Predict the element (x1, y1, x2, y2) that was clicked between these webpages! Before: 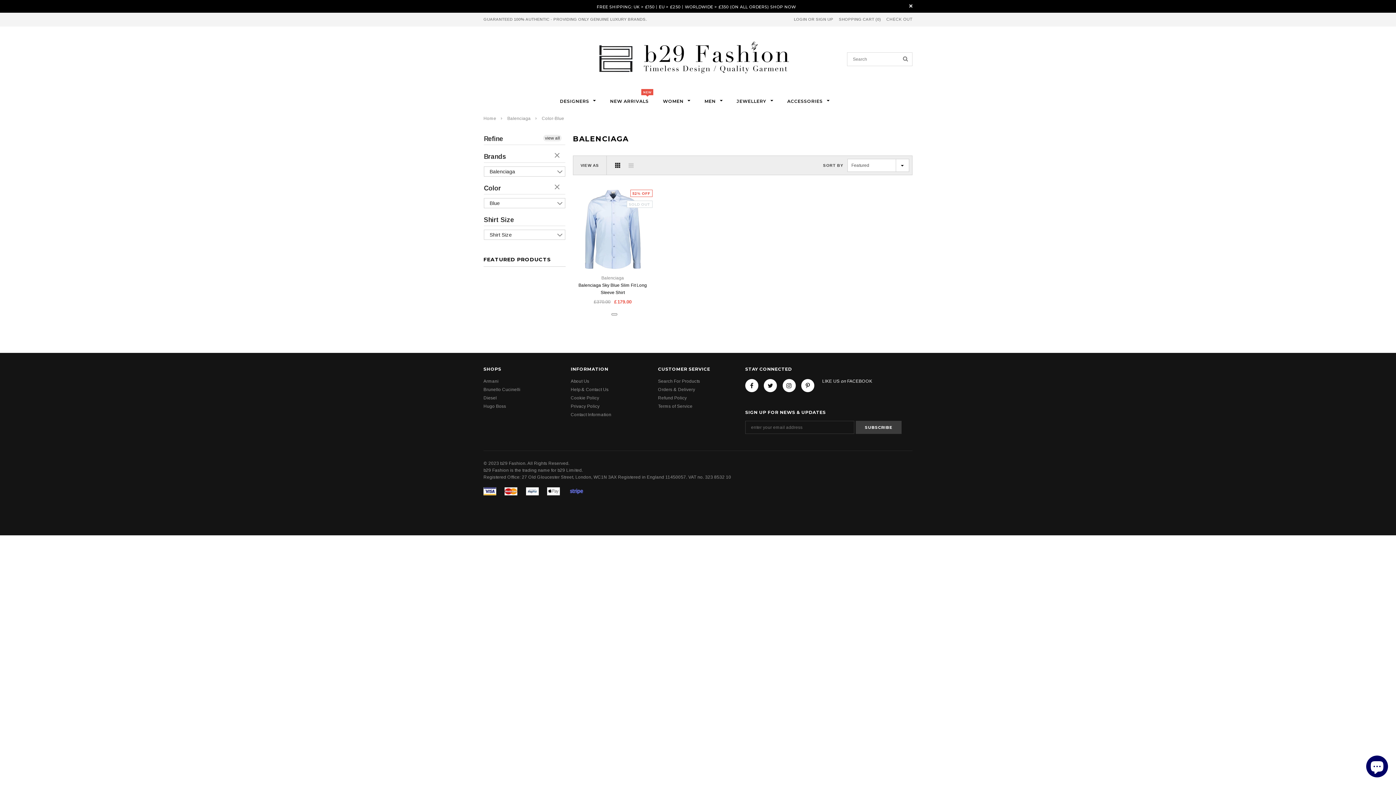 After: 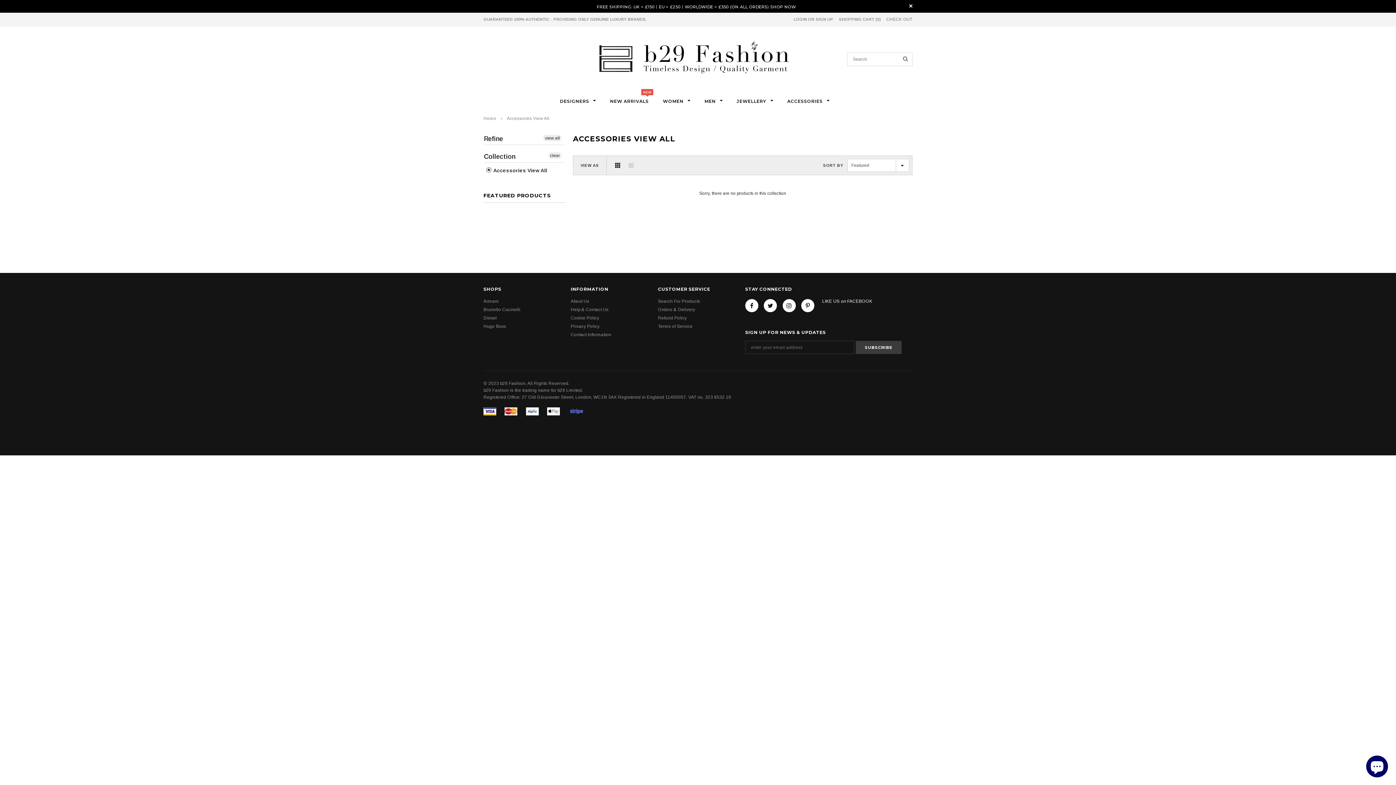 Action: bbox: (787, 97, 829, 104) label: ACCESSORIES 